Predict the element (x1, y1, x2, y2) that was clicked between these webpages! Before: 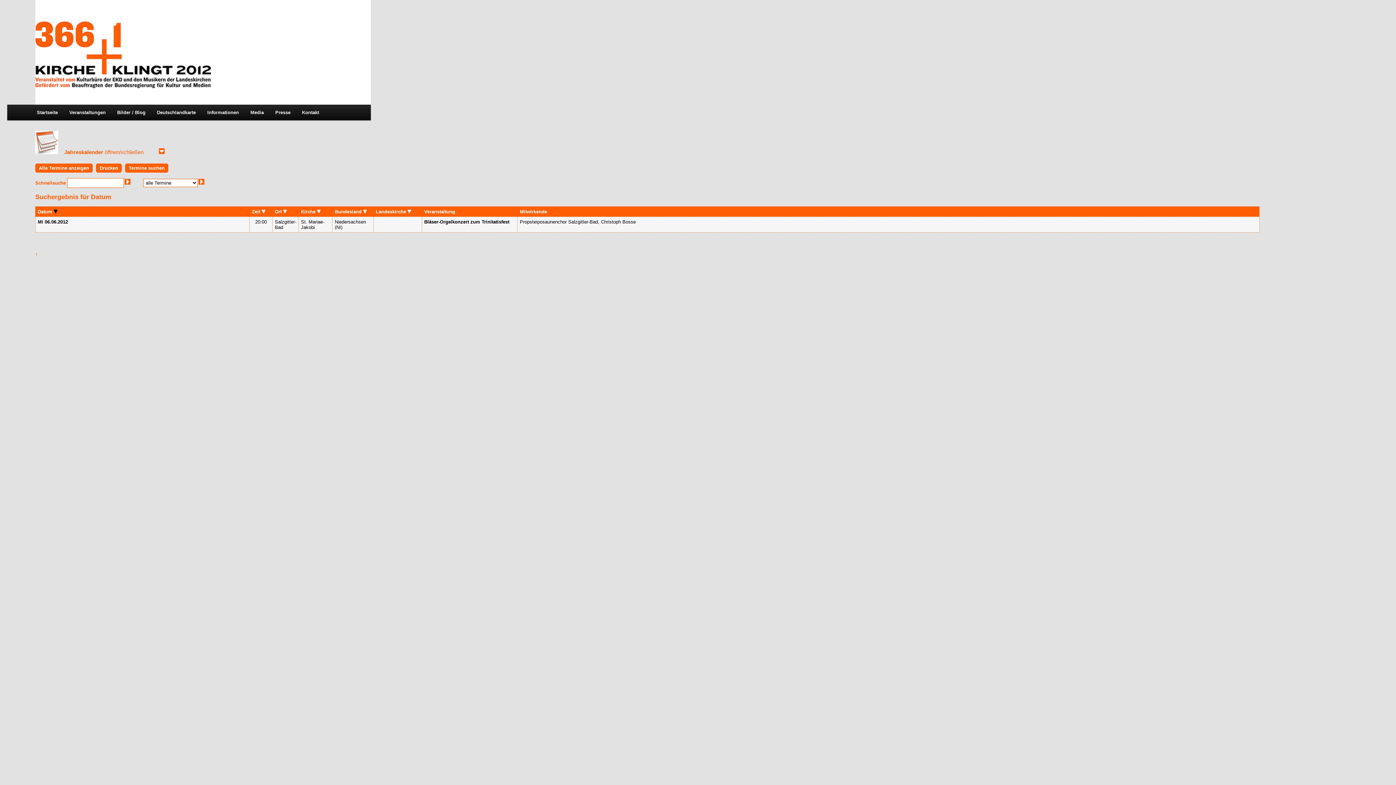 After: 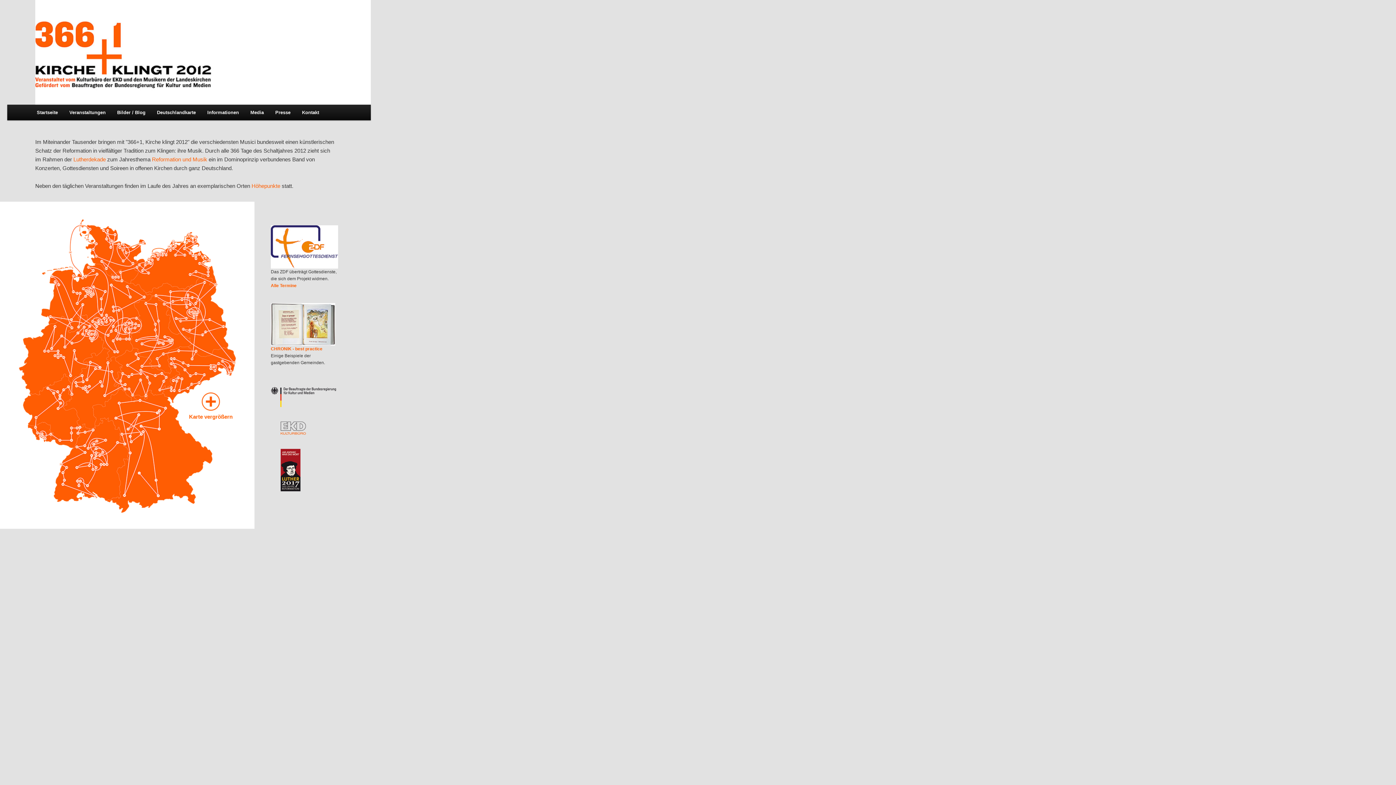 Action: bbox: (35, 99, 370, 105)